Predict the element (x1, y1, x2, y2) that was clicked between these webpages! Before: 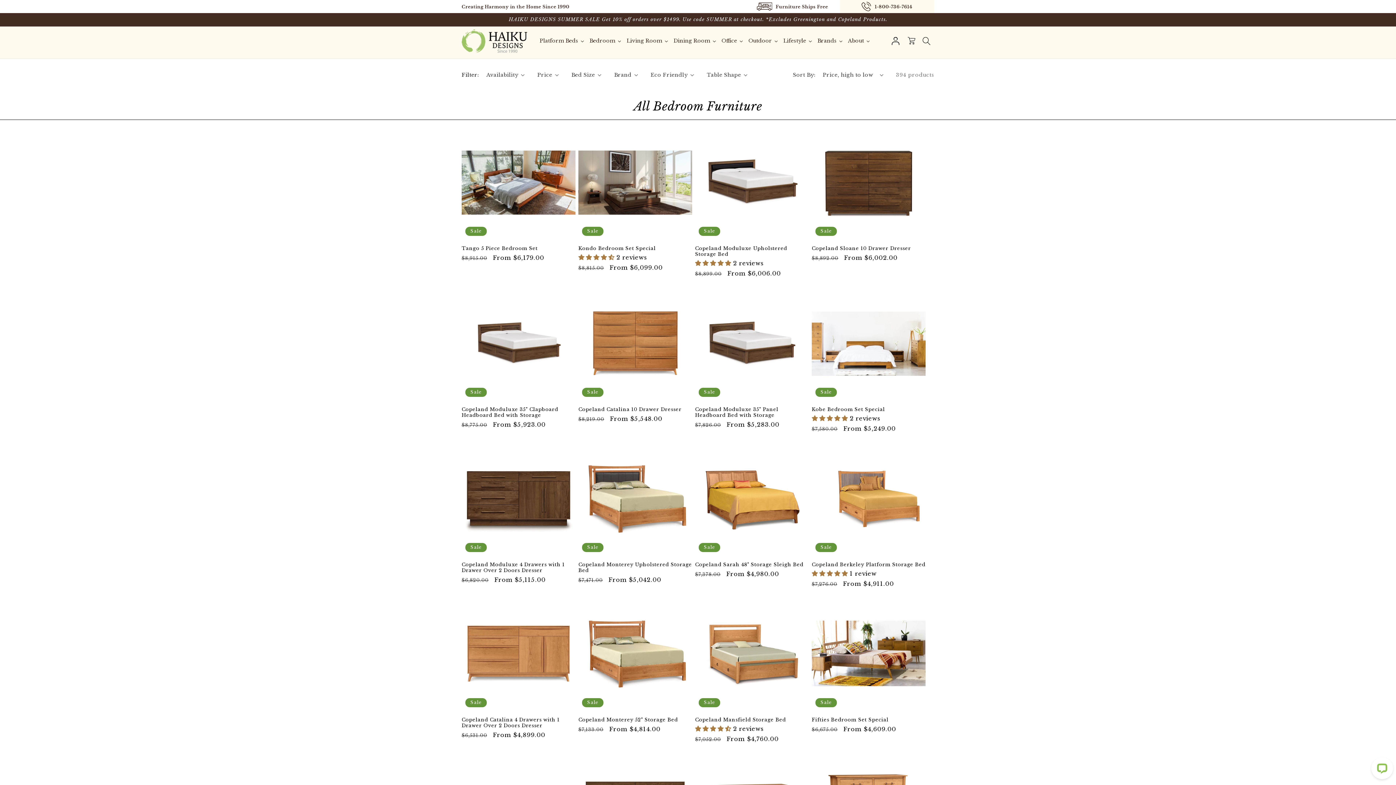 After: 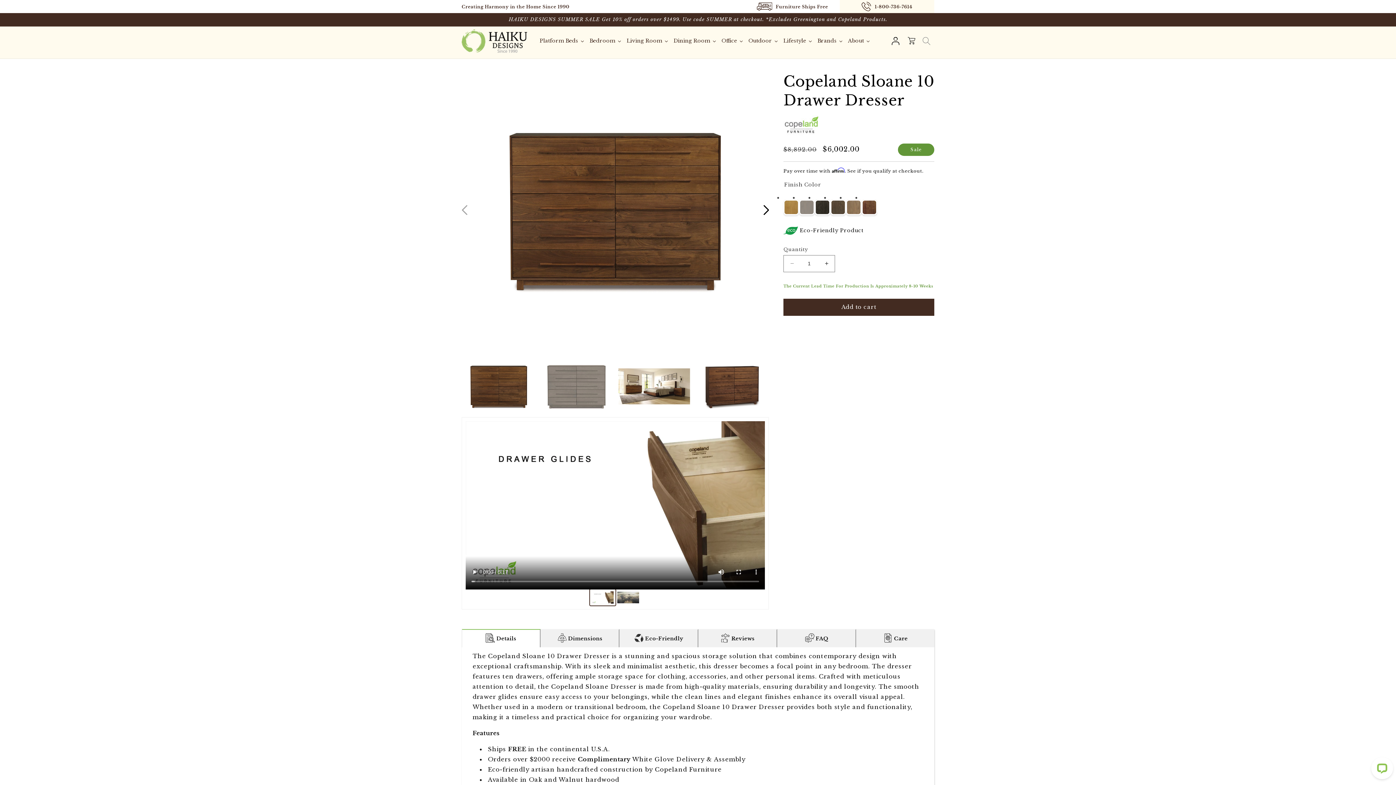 Action: bbox: (812, 245, 925, 251) label: Copeland Sloane 10 Drawer Dresser